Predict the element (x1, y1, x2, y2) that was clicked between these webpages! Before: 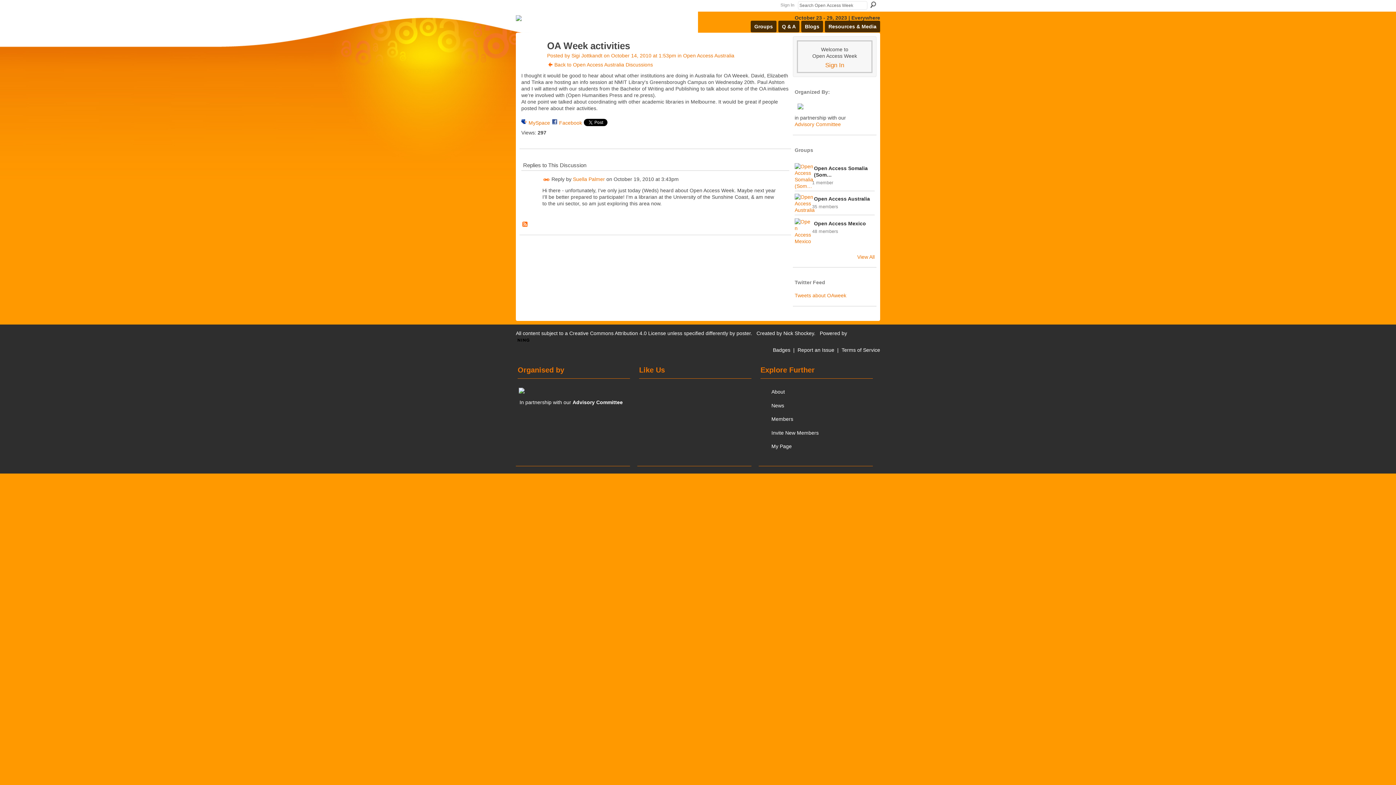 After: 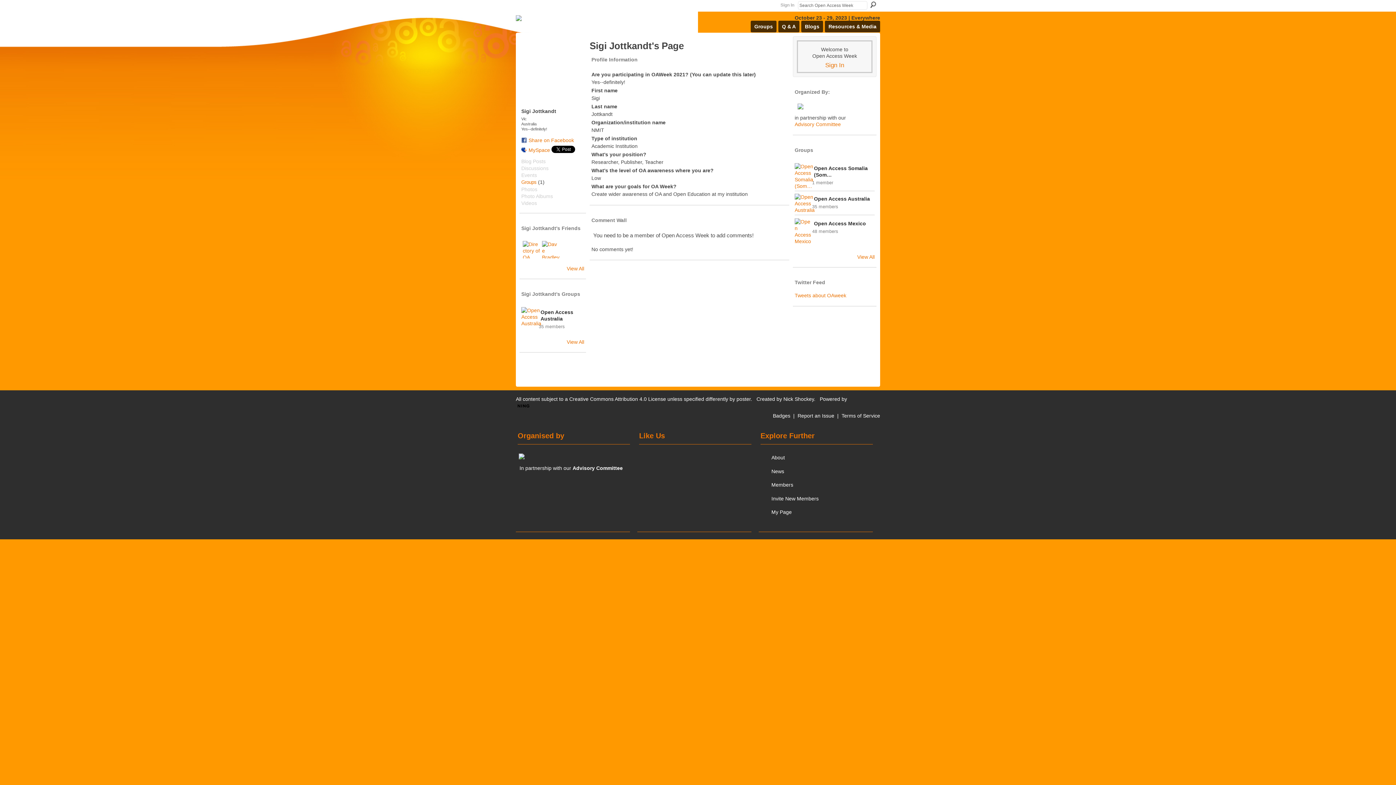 Action: label: Sigi Jottkandt bbox: (571, 52, 602, 58)